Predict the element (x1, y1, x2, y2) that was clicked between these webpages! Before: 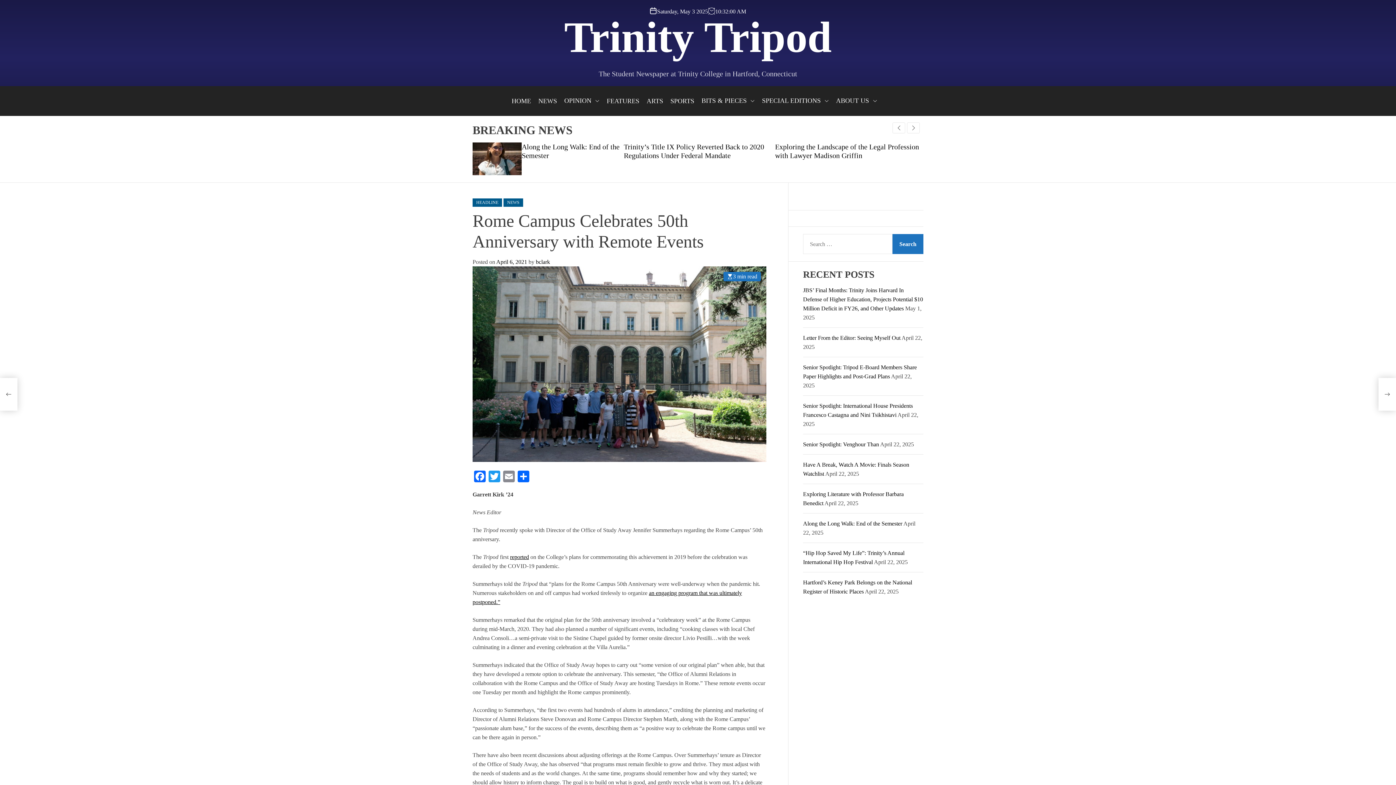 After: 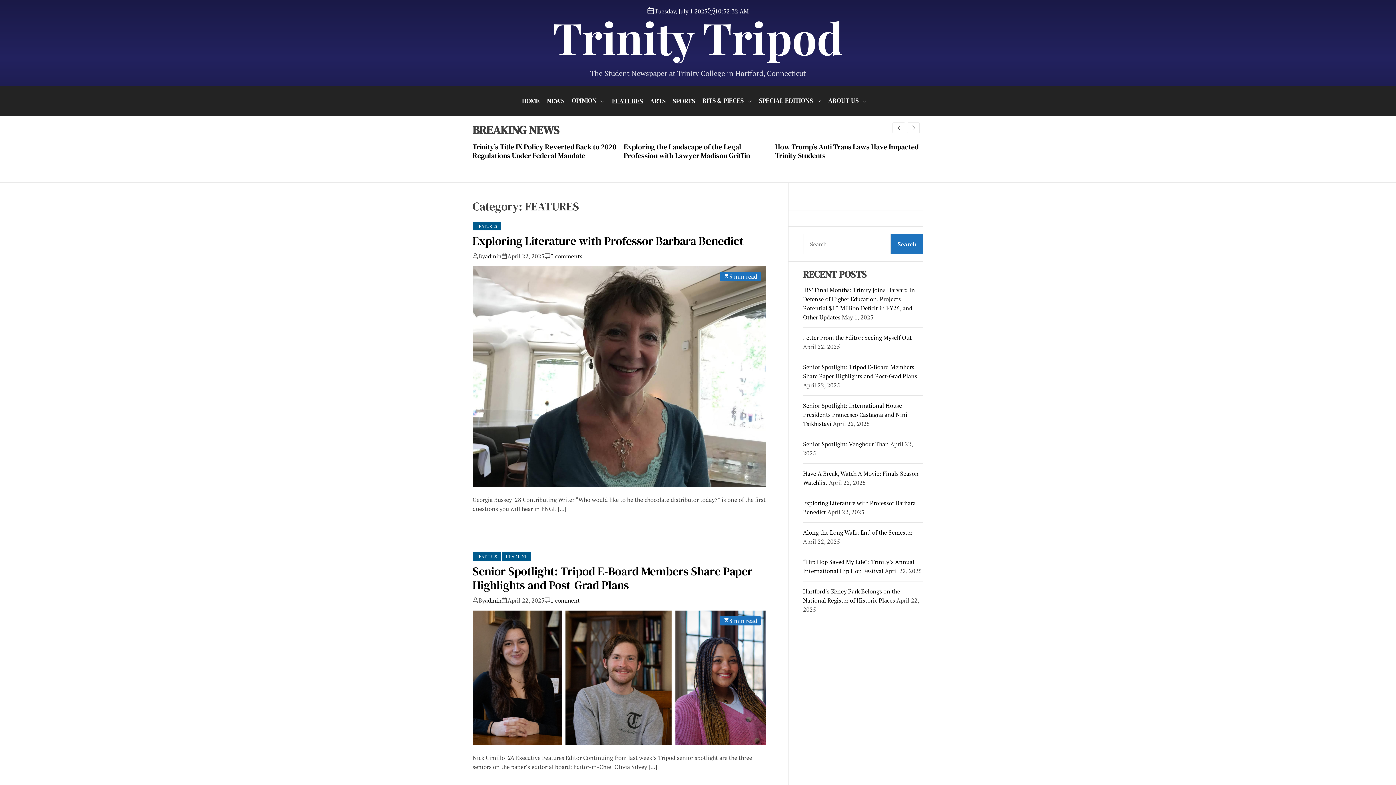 Action: bbox: (606, 93, 639, 108) label: FEATURES